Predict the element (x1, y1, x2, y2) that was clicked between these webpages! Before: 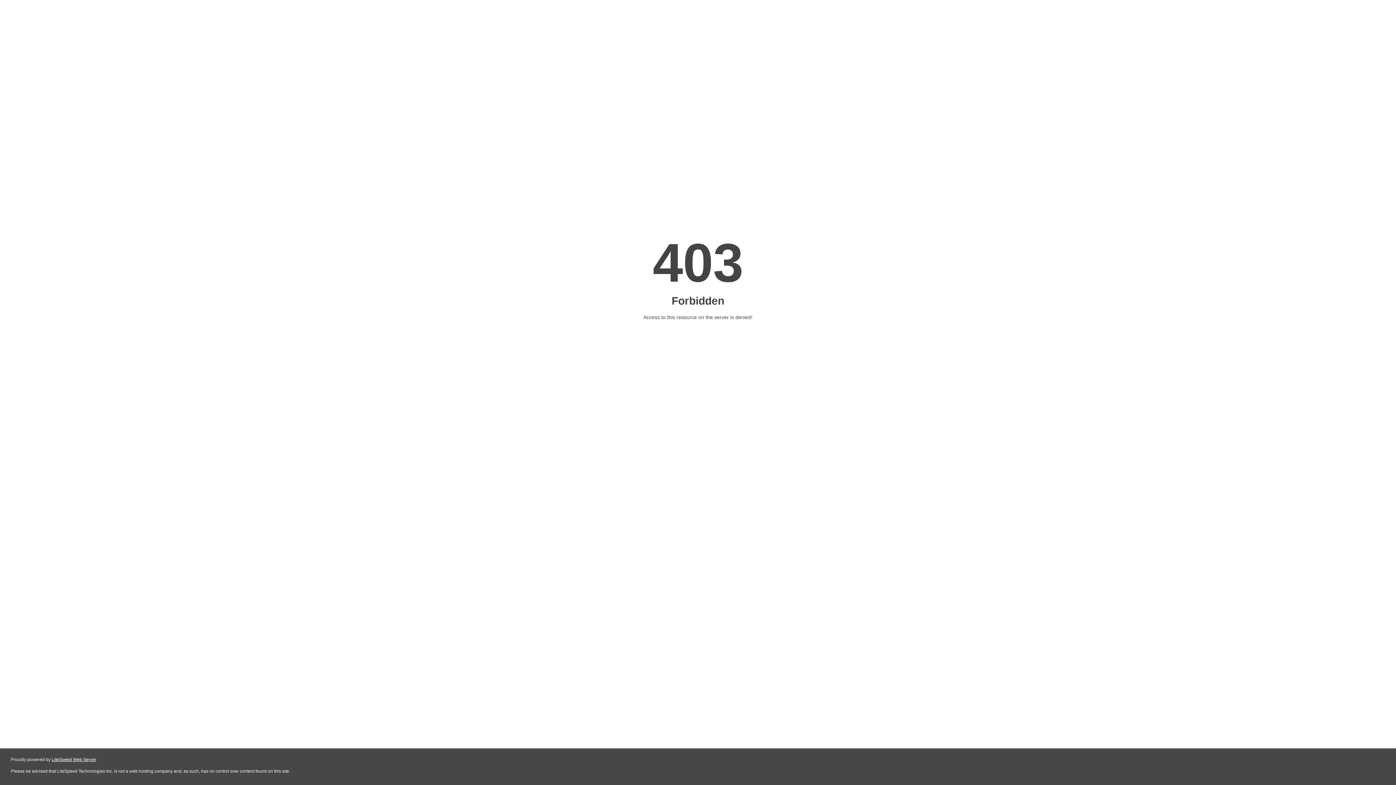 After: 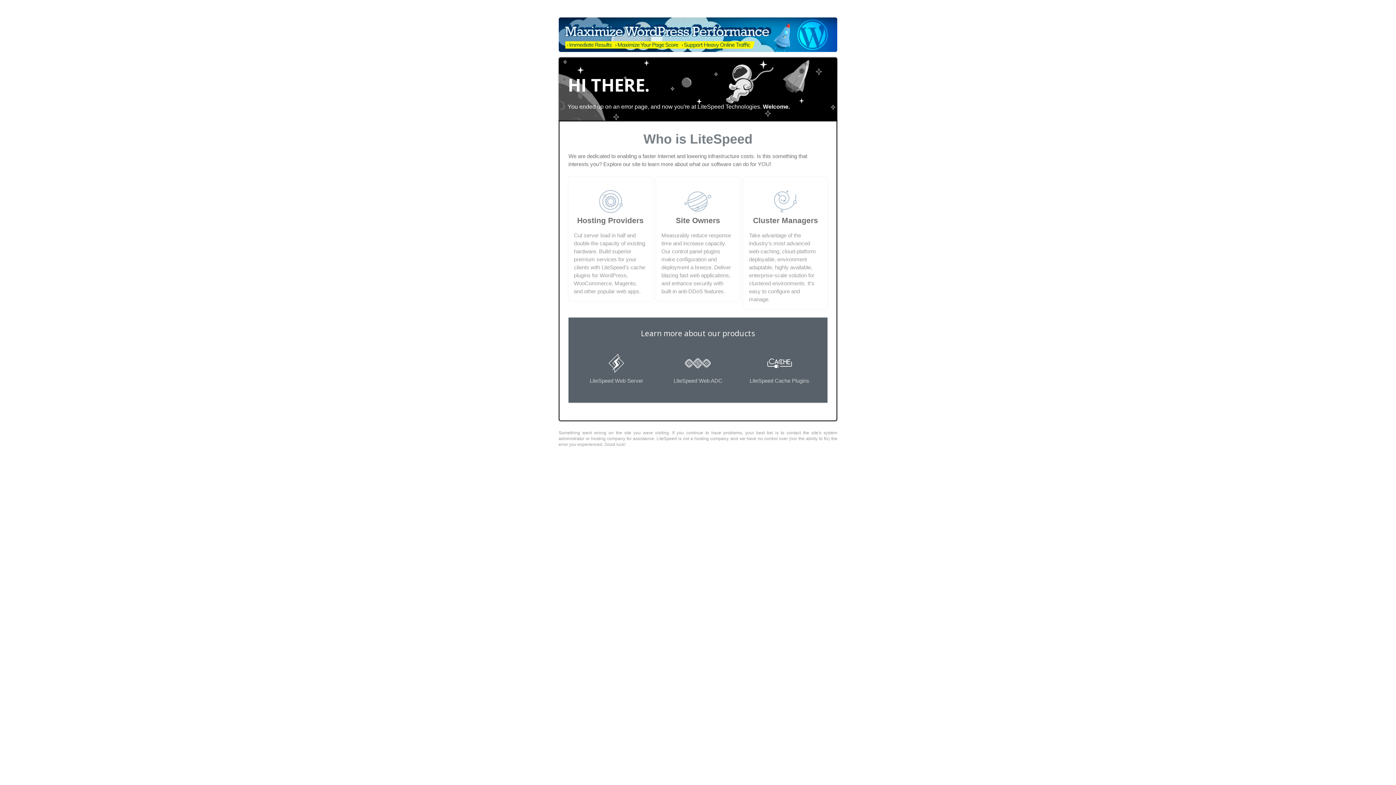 Action: bbox: (51, 757, 96, 762) label: LiteSpeed Web Server